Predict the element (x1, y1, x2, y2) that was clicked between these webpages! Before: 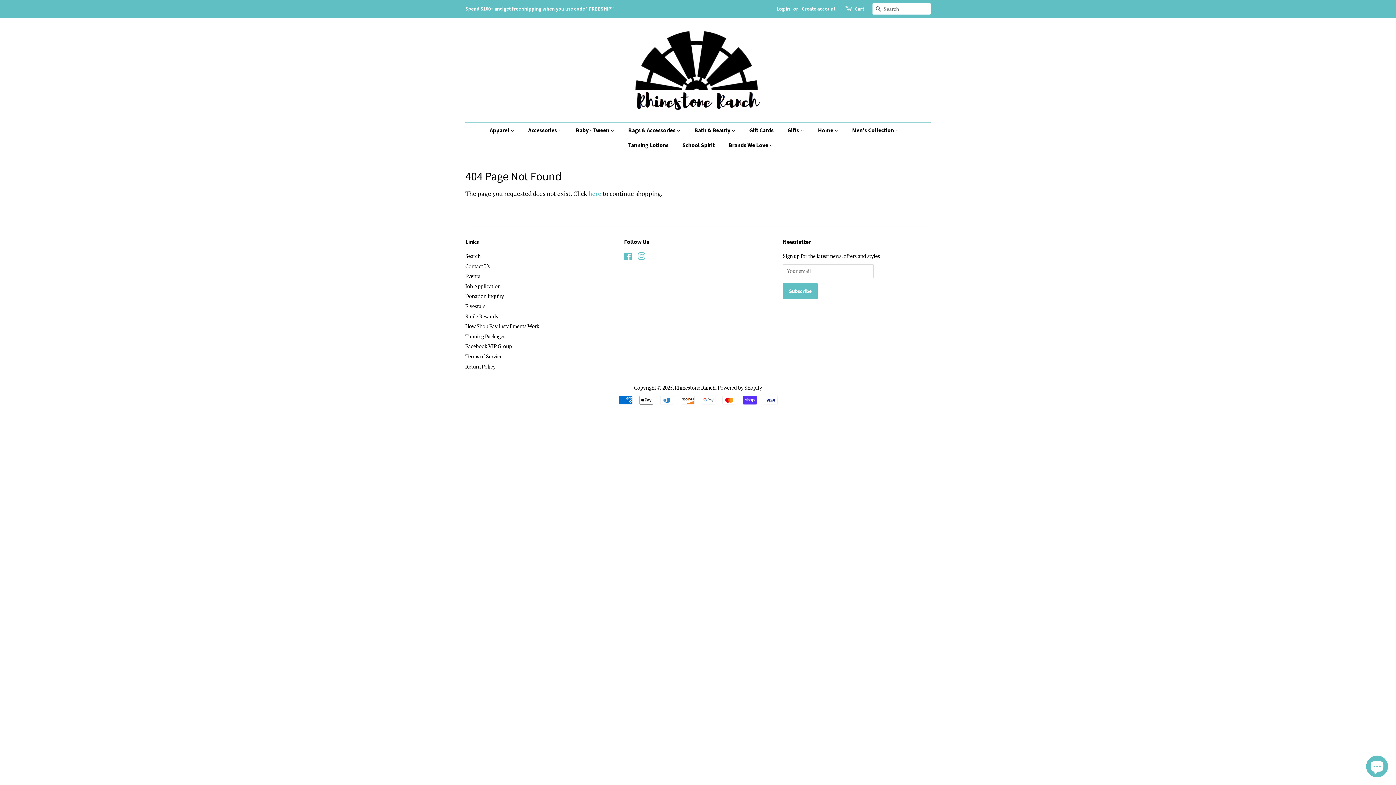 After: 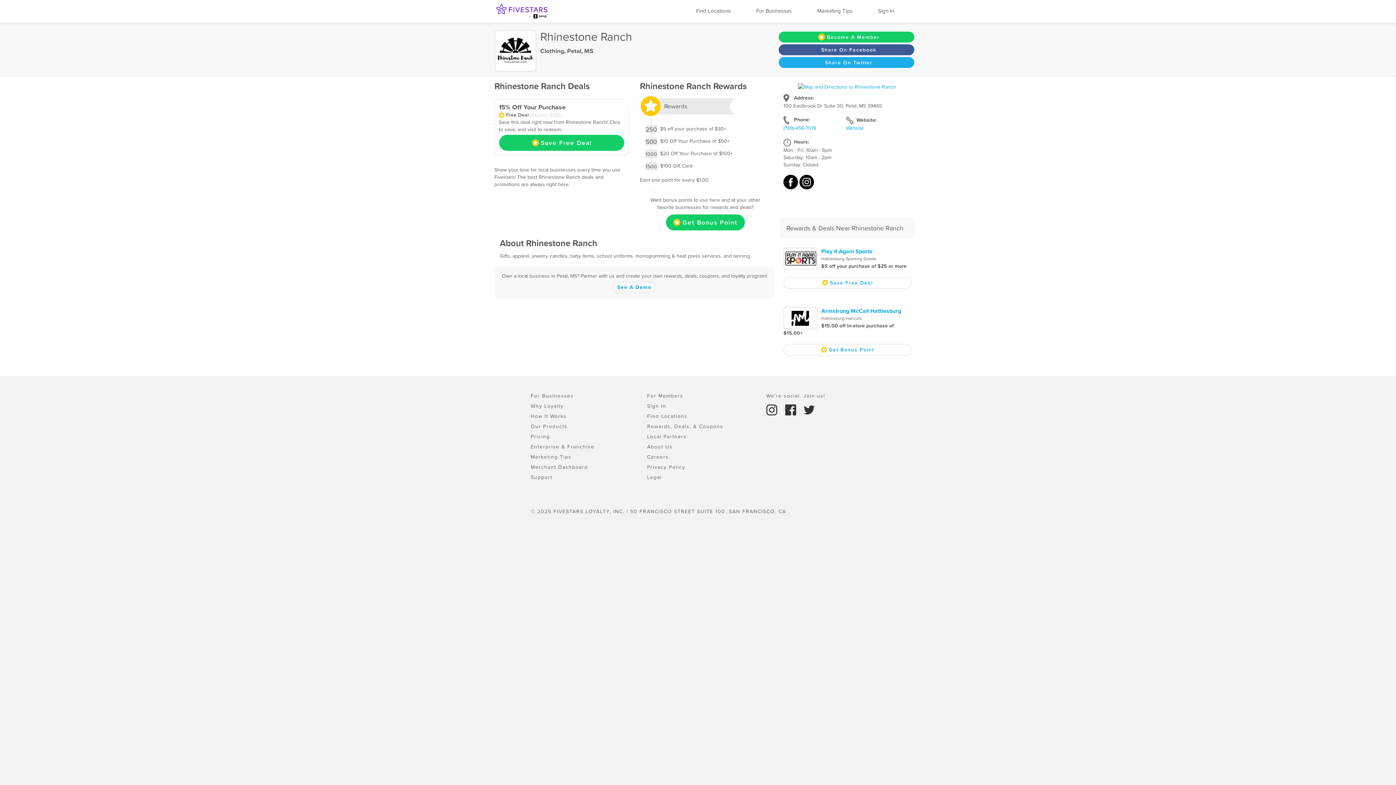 Action: bbox: (465, 302, 485, 309) label: Fivestars